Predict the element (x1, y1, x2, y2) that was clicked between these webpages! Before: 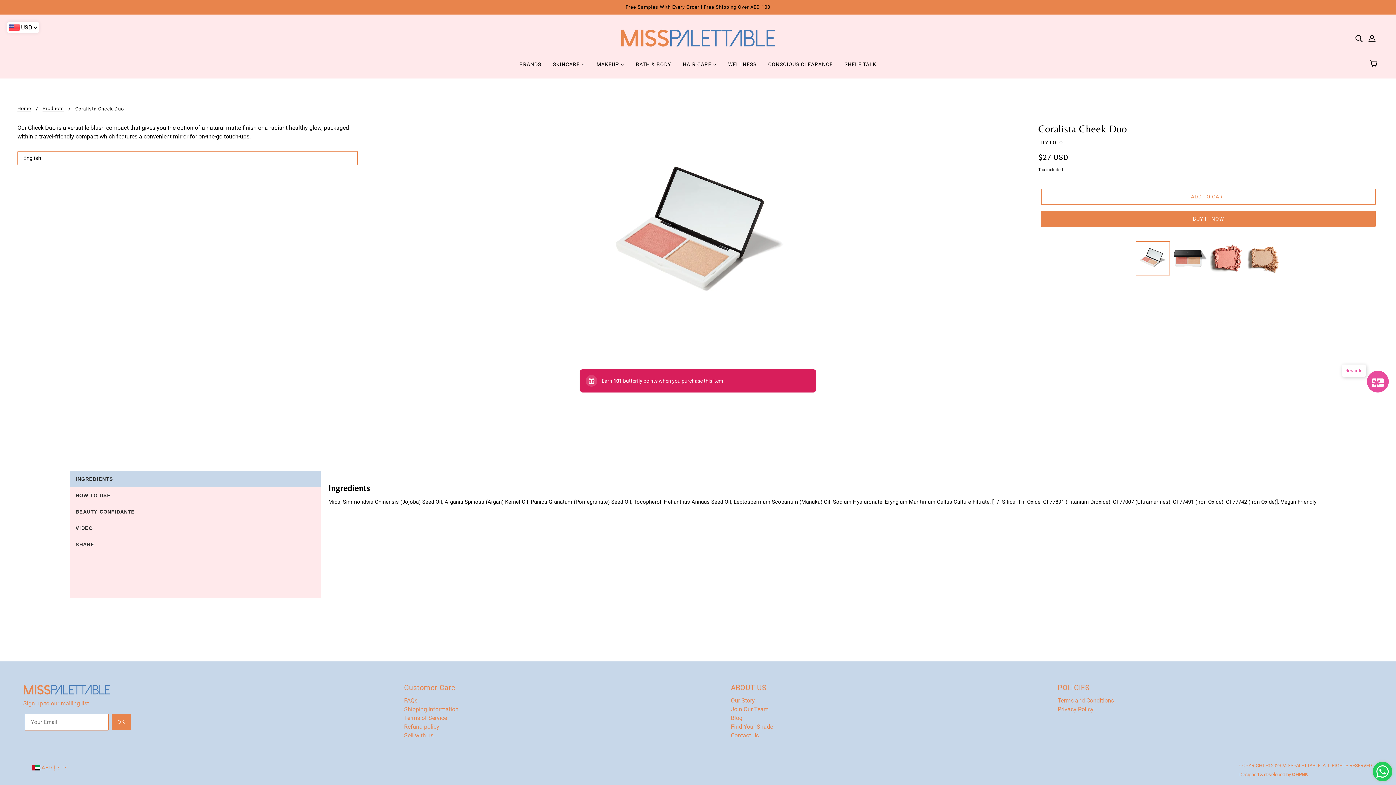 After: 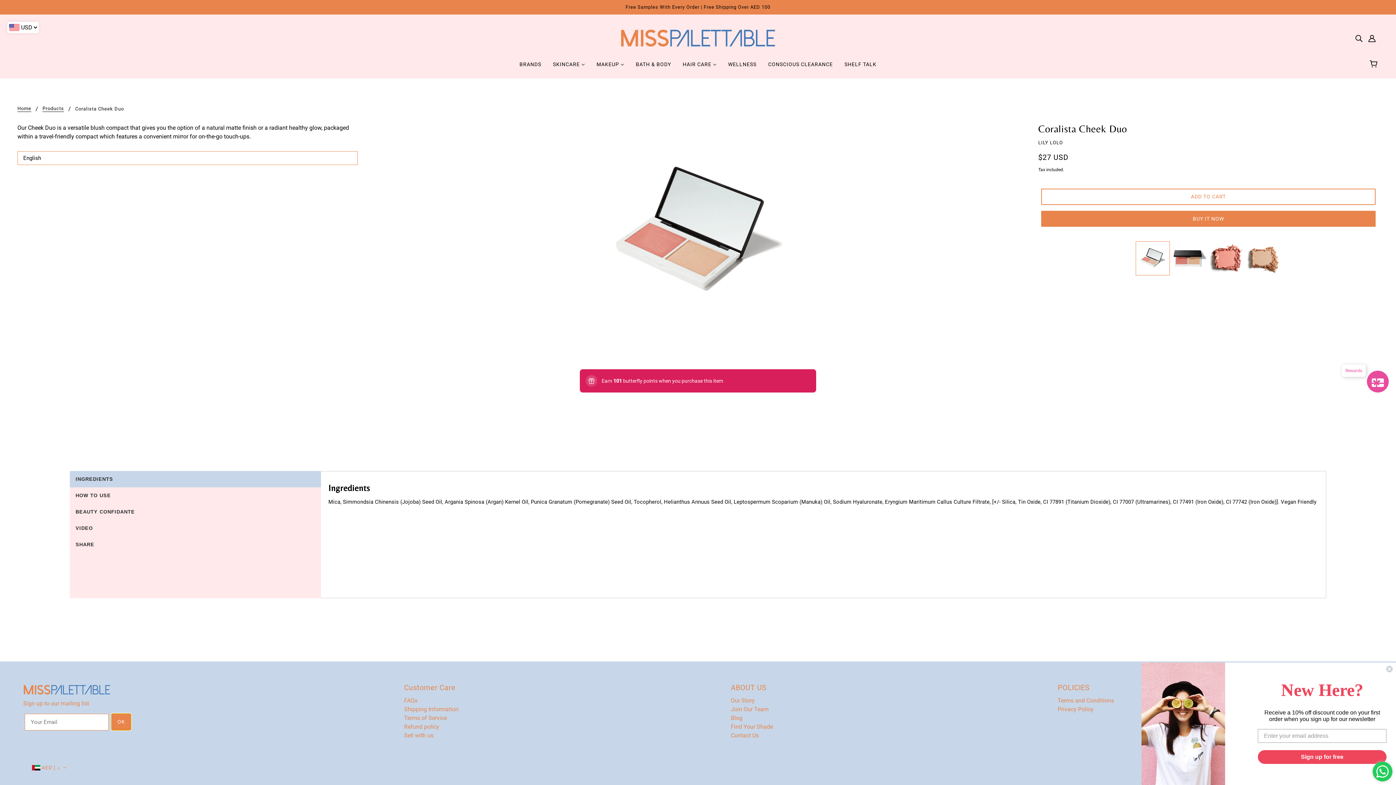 Action: label: OK bbox: (111, 714, 130, 730)